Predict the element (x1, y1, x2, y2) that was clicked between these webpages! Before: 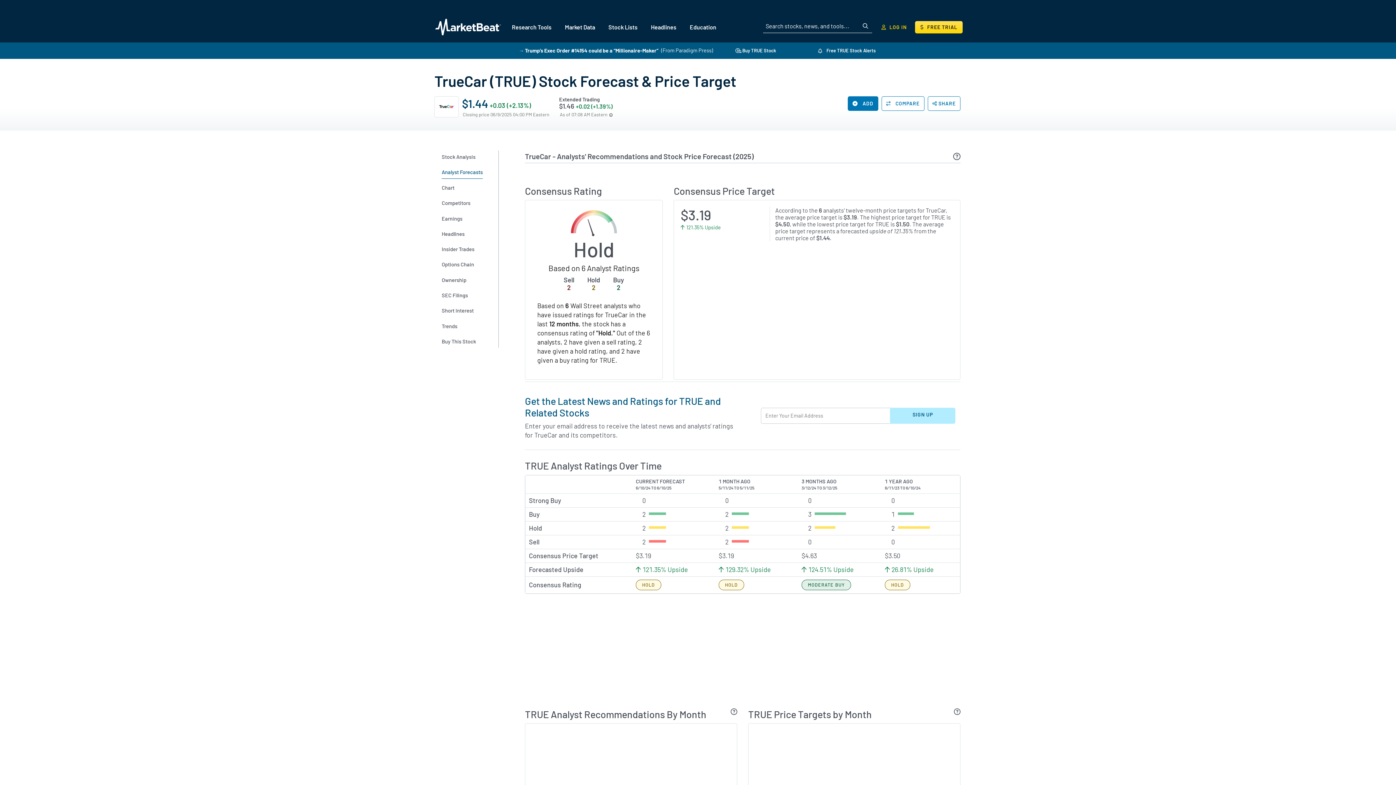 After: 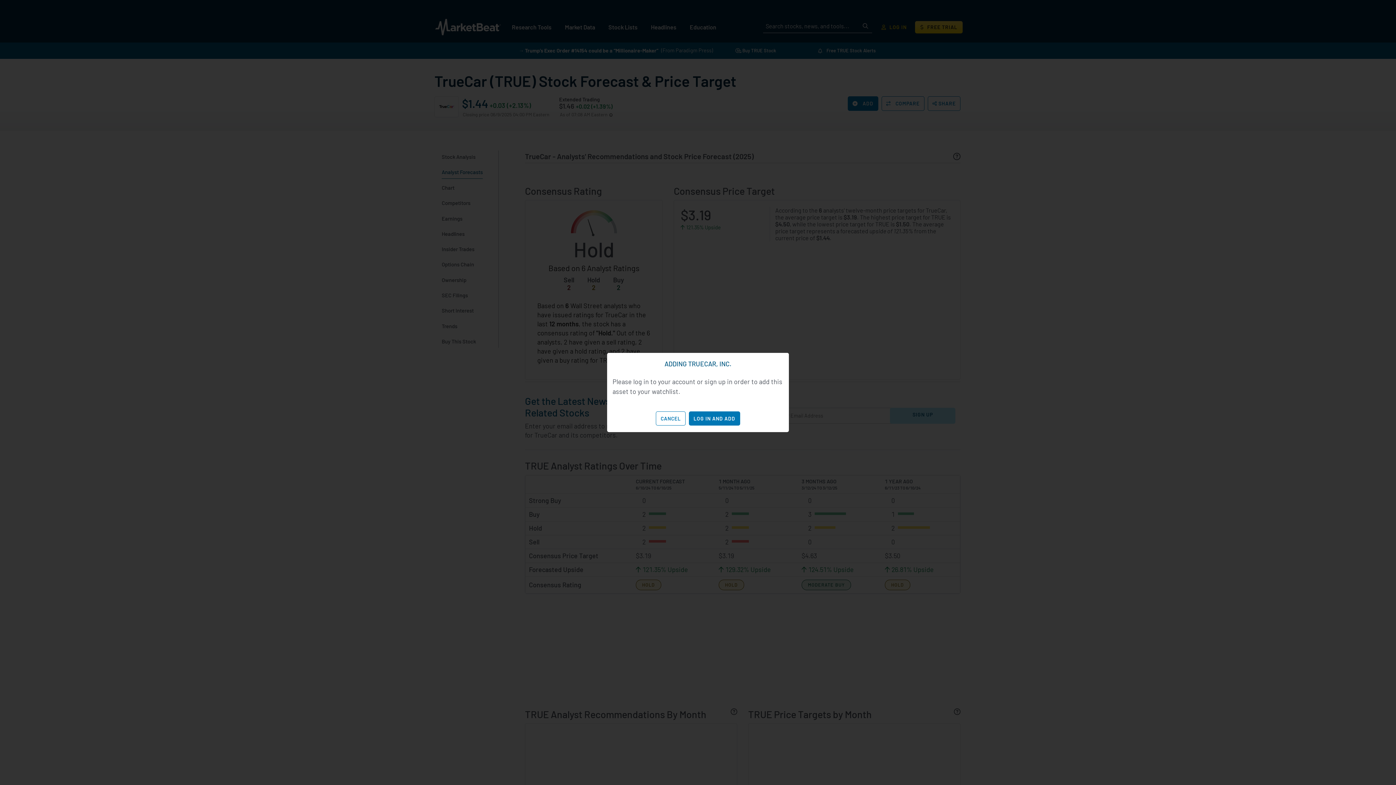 Action: label:  ADD bbox: (848, 96, 878, 110)